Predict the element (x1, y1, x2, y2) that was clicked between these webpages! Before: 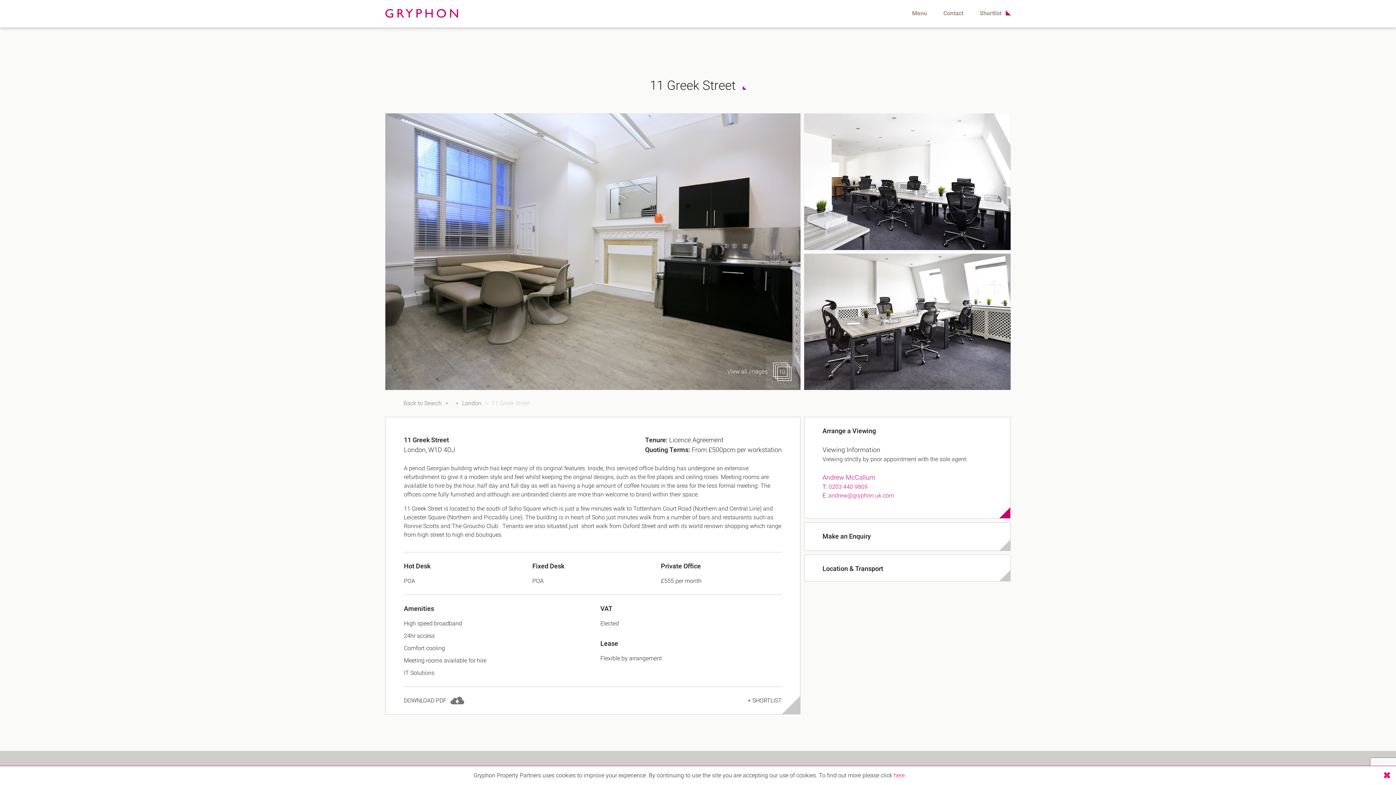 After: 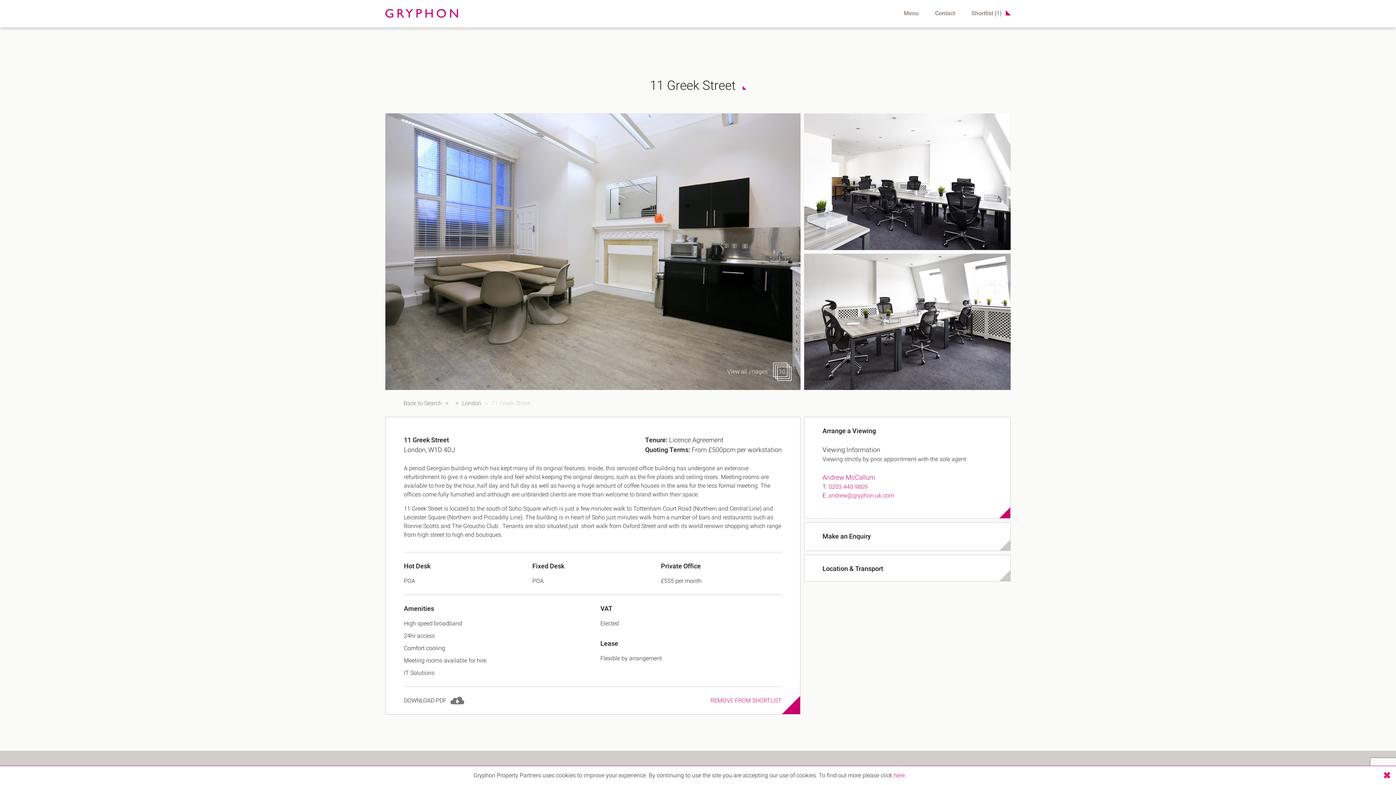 Action: bbox: (747, 687, 800, 714) label: + SHORTLIST